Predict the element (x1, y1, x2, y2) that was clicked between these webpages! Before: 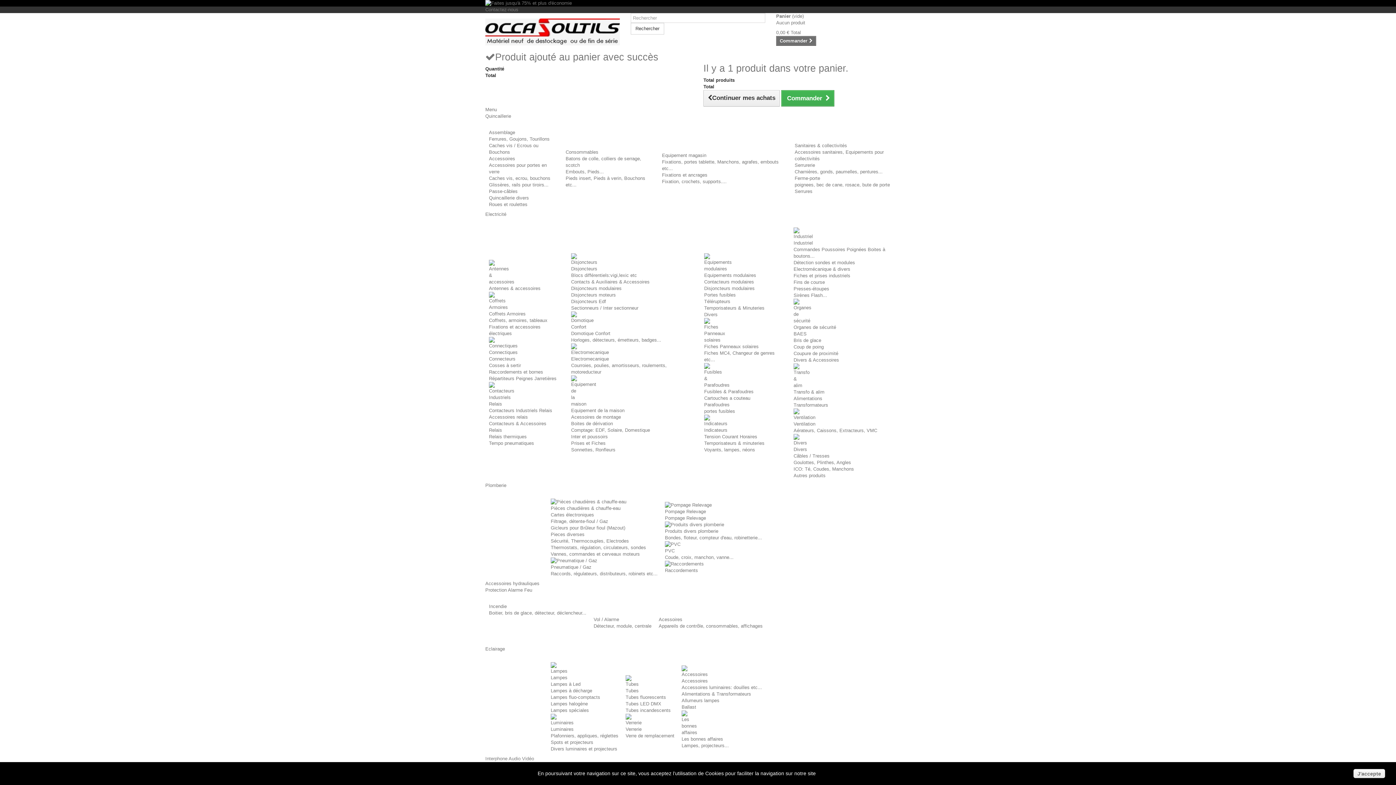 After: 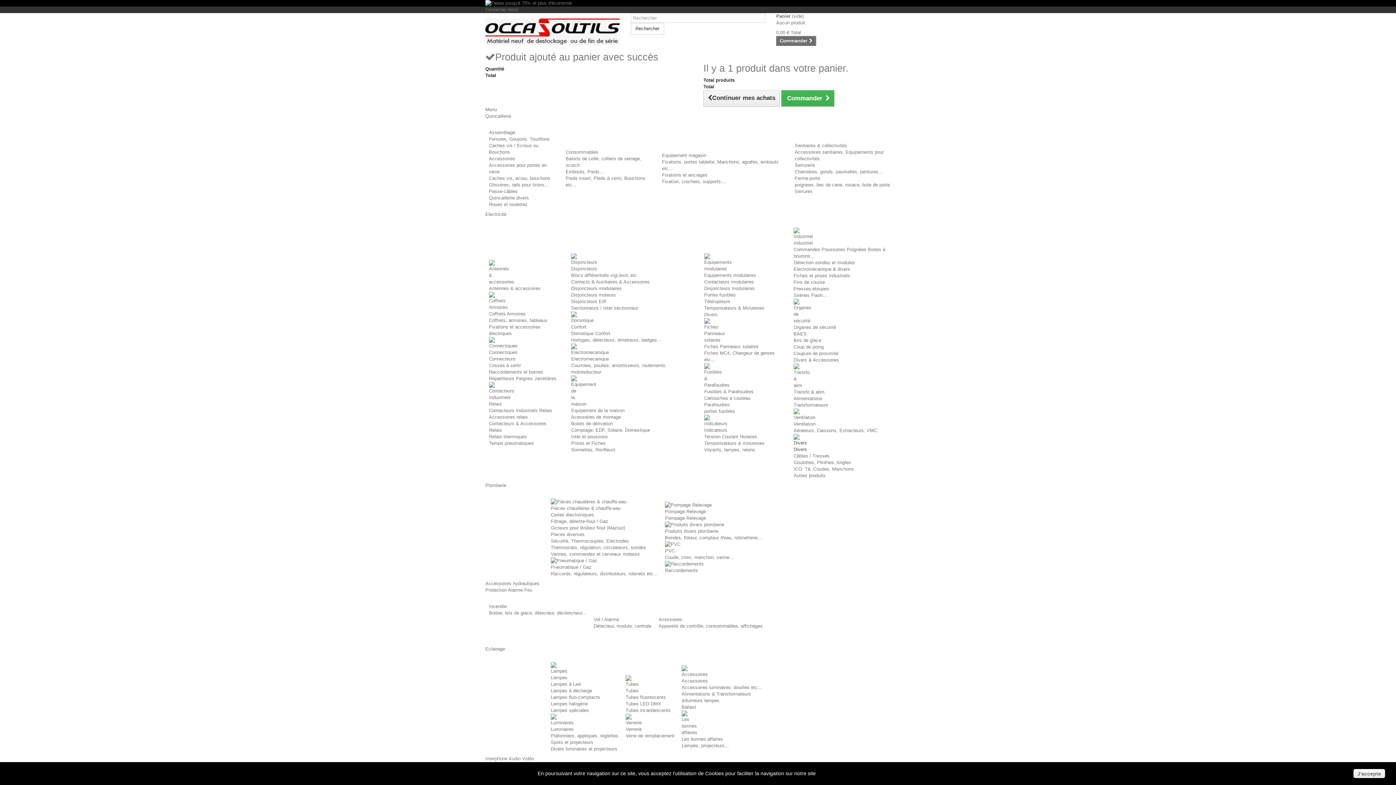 Action: bbox: (793, 434, 907, 452) label: Divers